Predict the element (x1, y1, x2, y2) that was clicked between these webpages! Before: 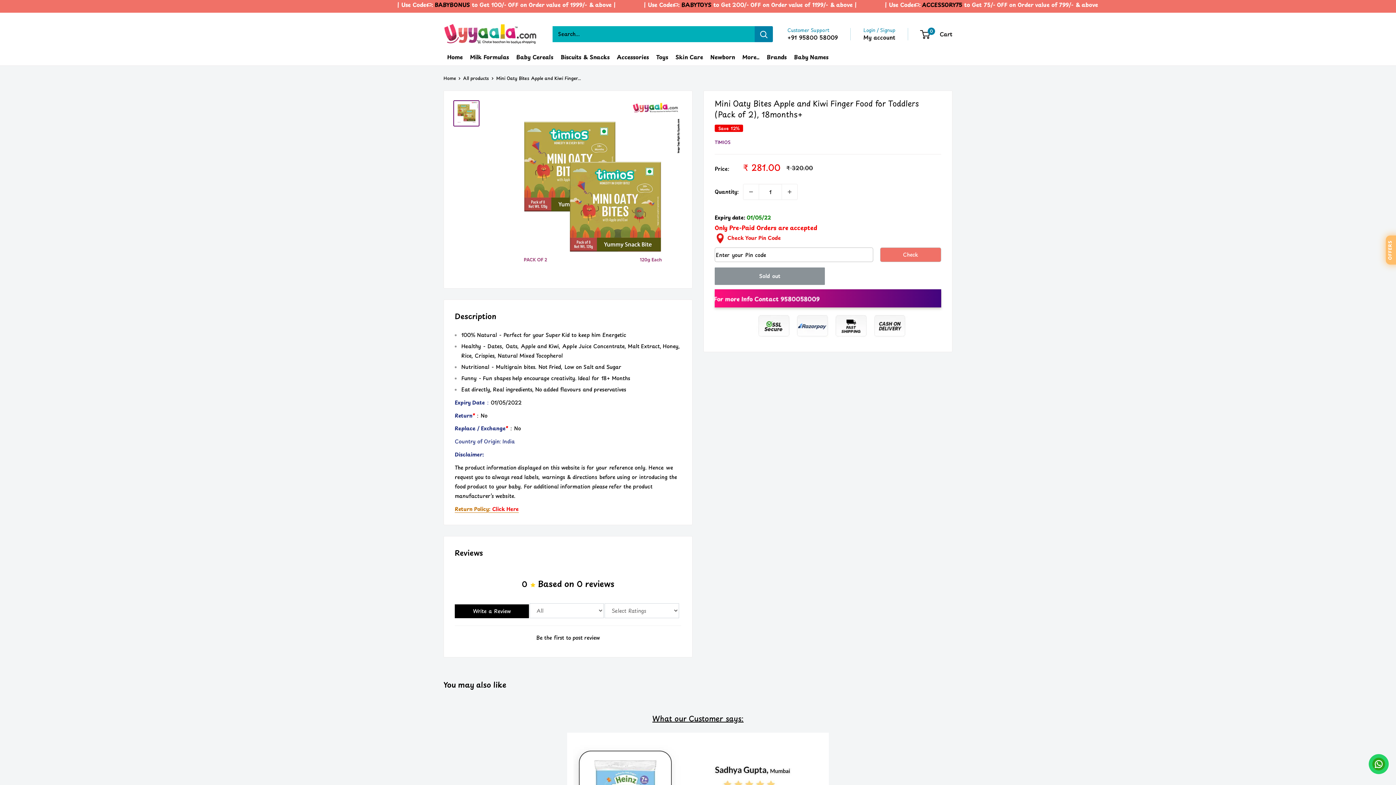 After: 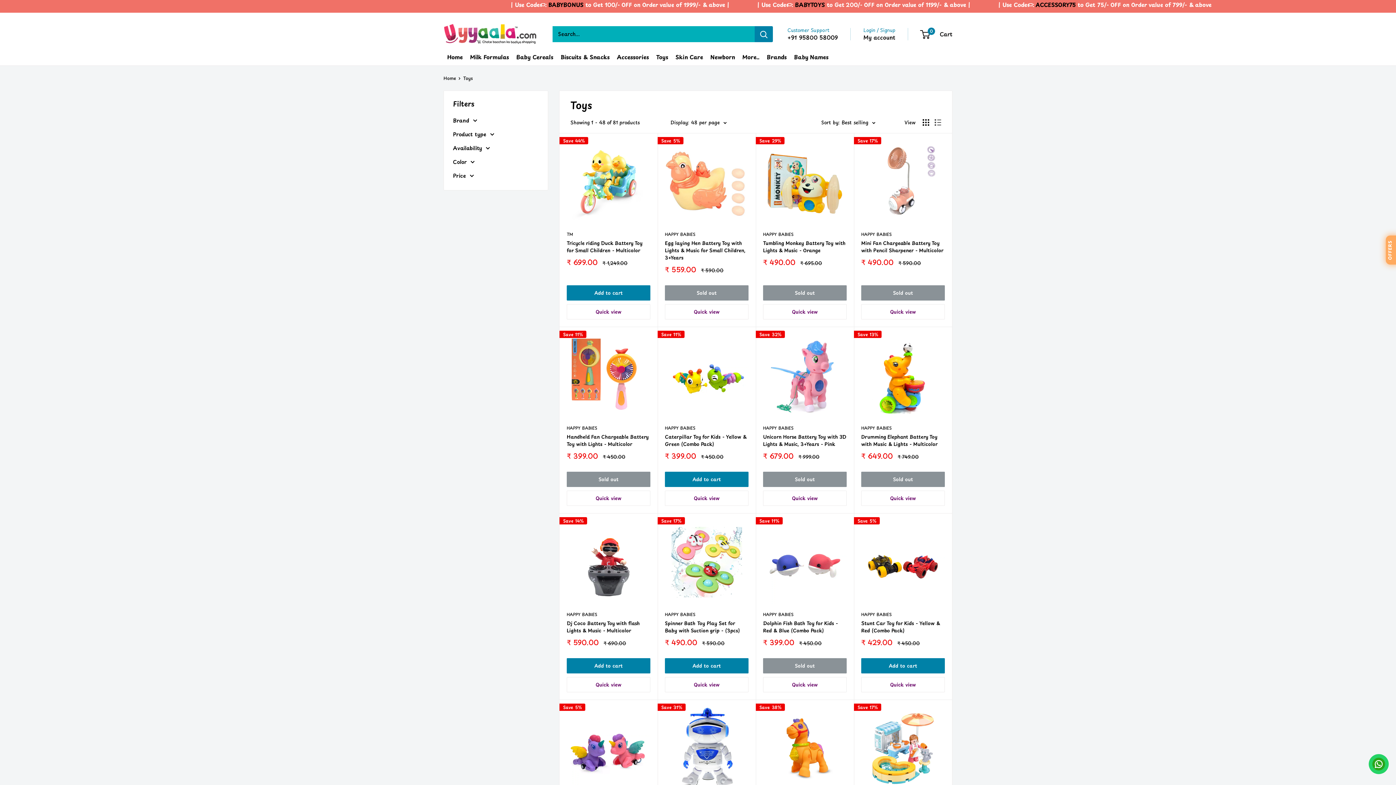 Action: bbox: (652, 48, 672, 65) label: Toys